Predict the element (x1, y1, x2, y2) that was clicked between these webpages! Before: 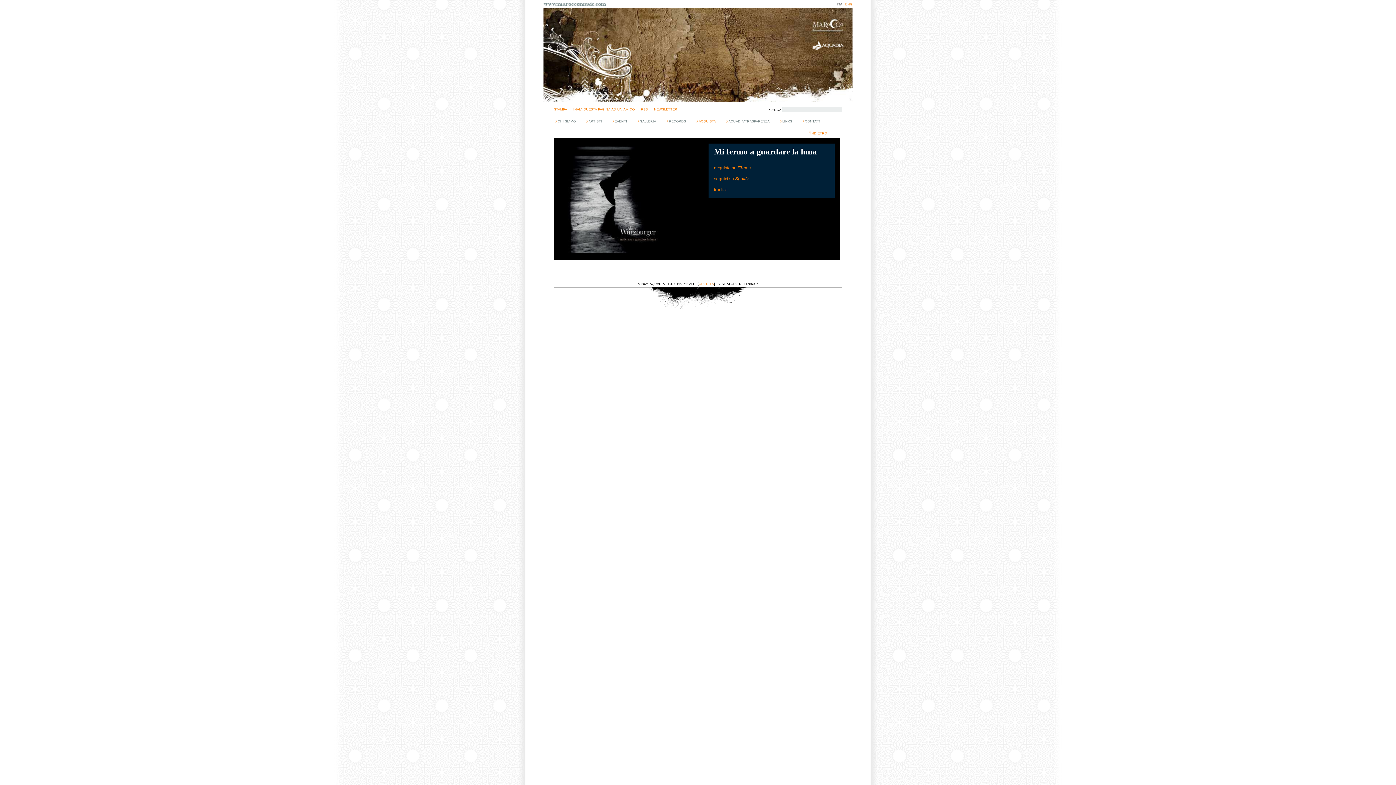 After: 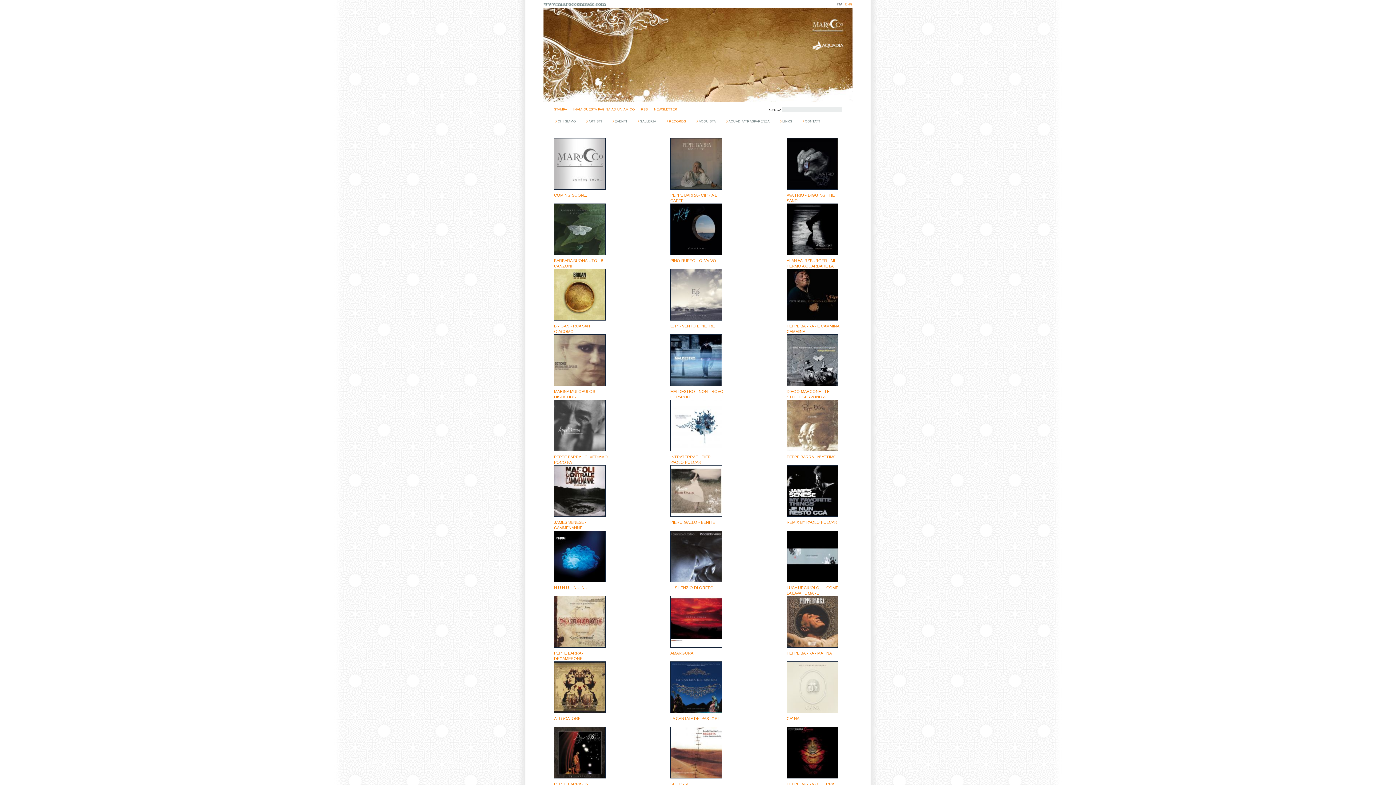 Action: label: RECORDS bbox: (665, 118, 695, 124)